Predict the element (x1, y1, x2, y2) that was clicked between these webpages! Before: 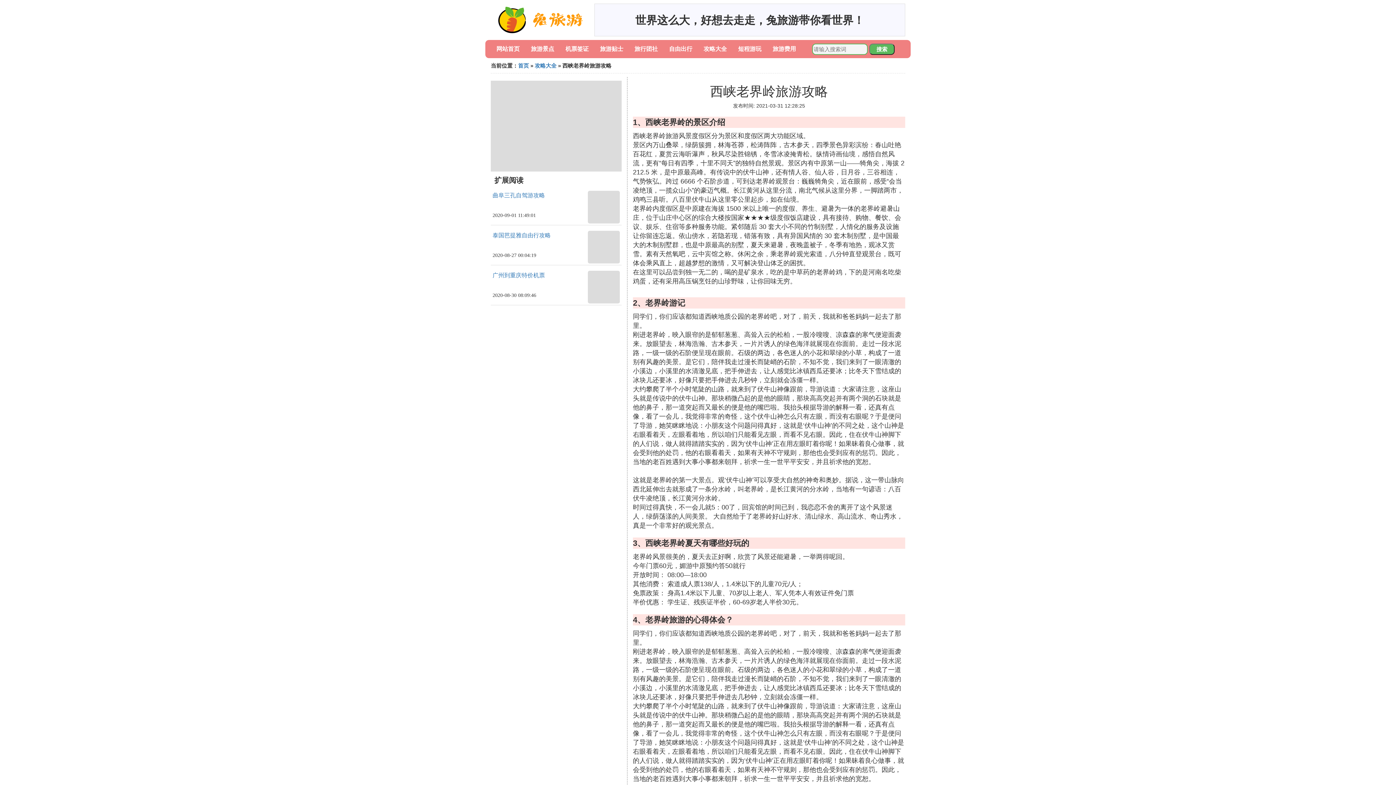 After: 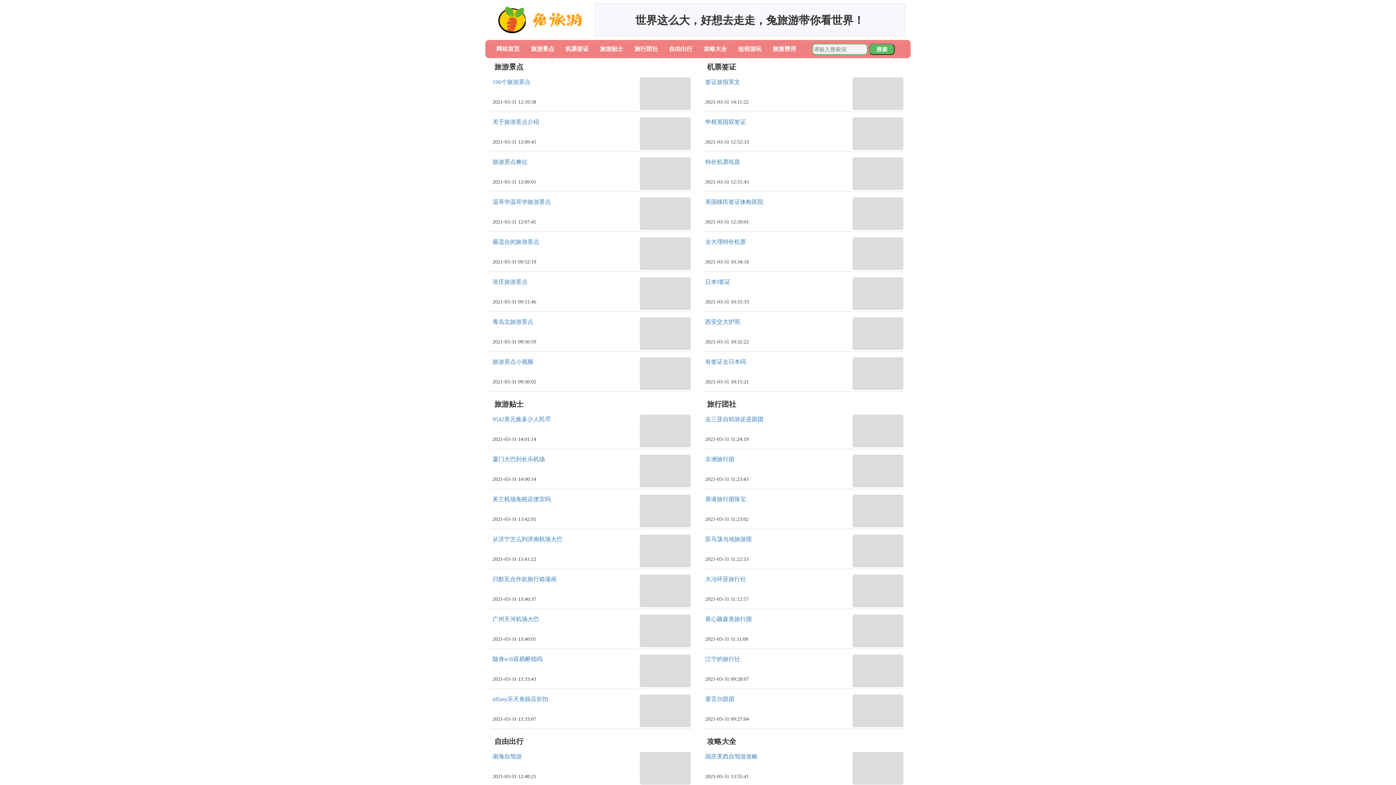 Action: label: 首页 bbox: (518, 62, 529, 68)